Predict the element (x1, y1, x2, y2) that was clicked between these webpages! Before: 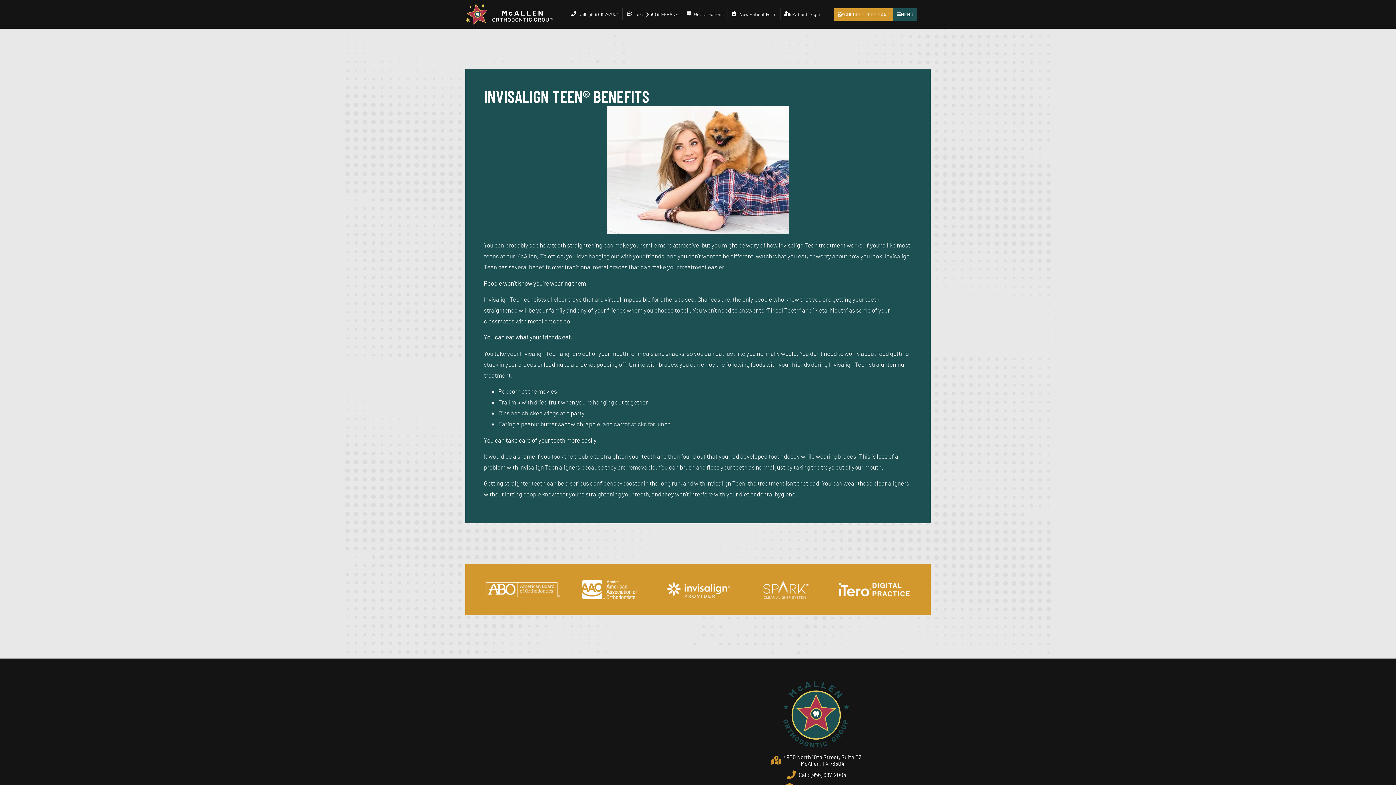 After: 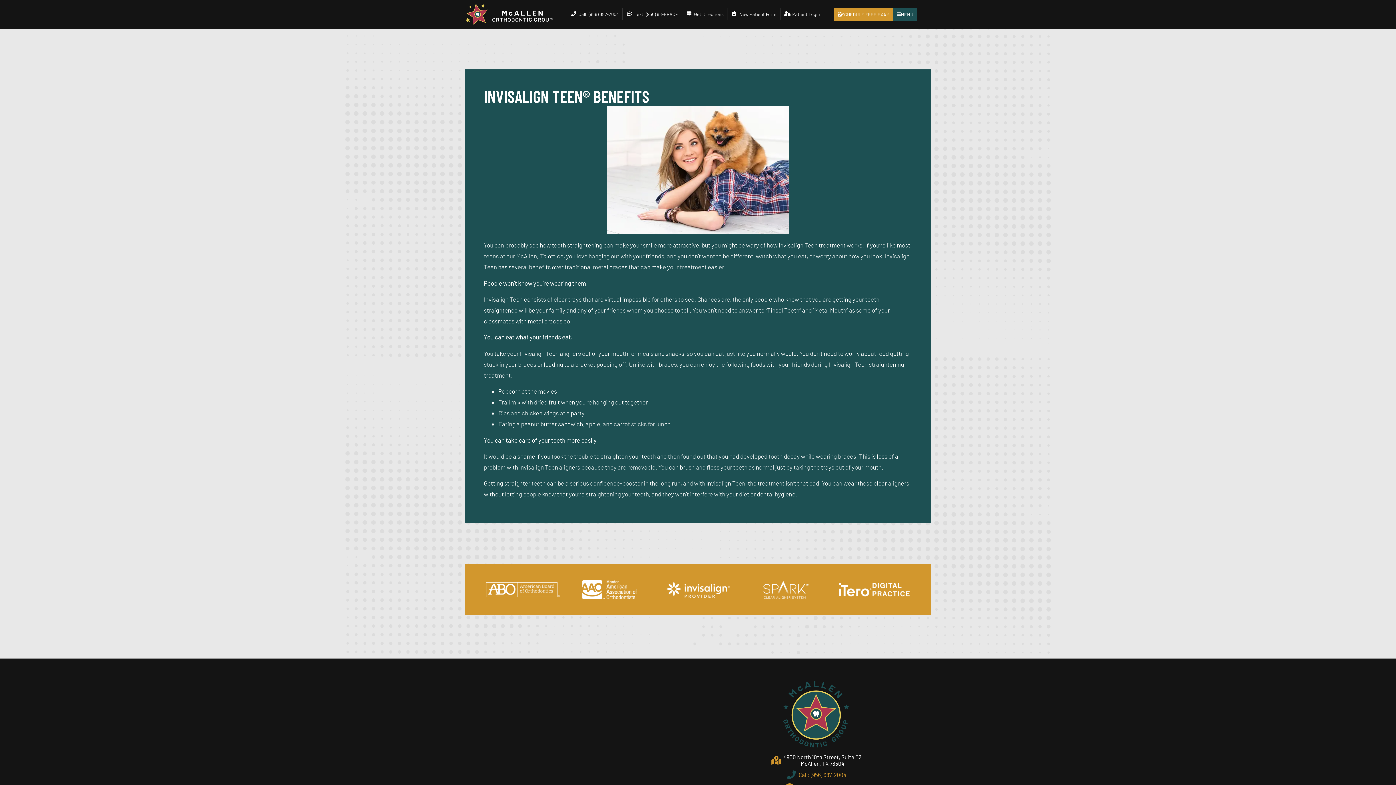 Action: label: Call: (956) 687-2004 bbox: (701, 770, 930, 779)